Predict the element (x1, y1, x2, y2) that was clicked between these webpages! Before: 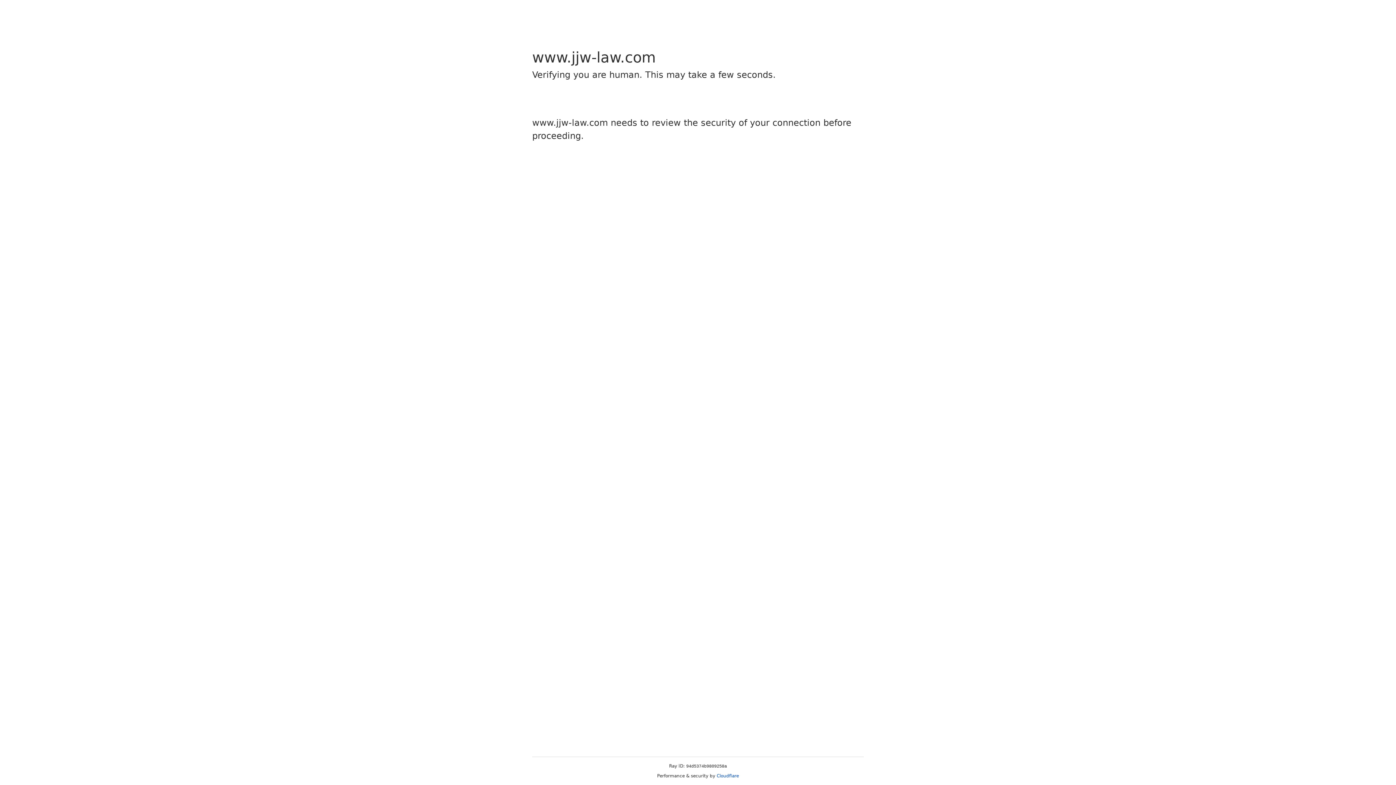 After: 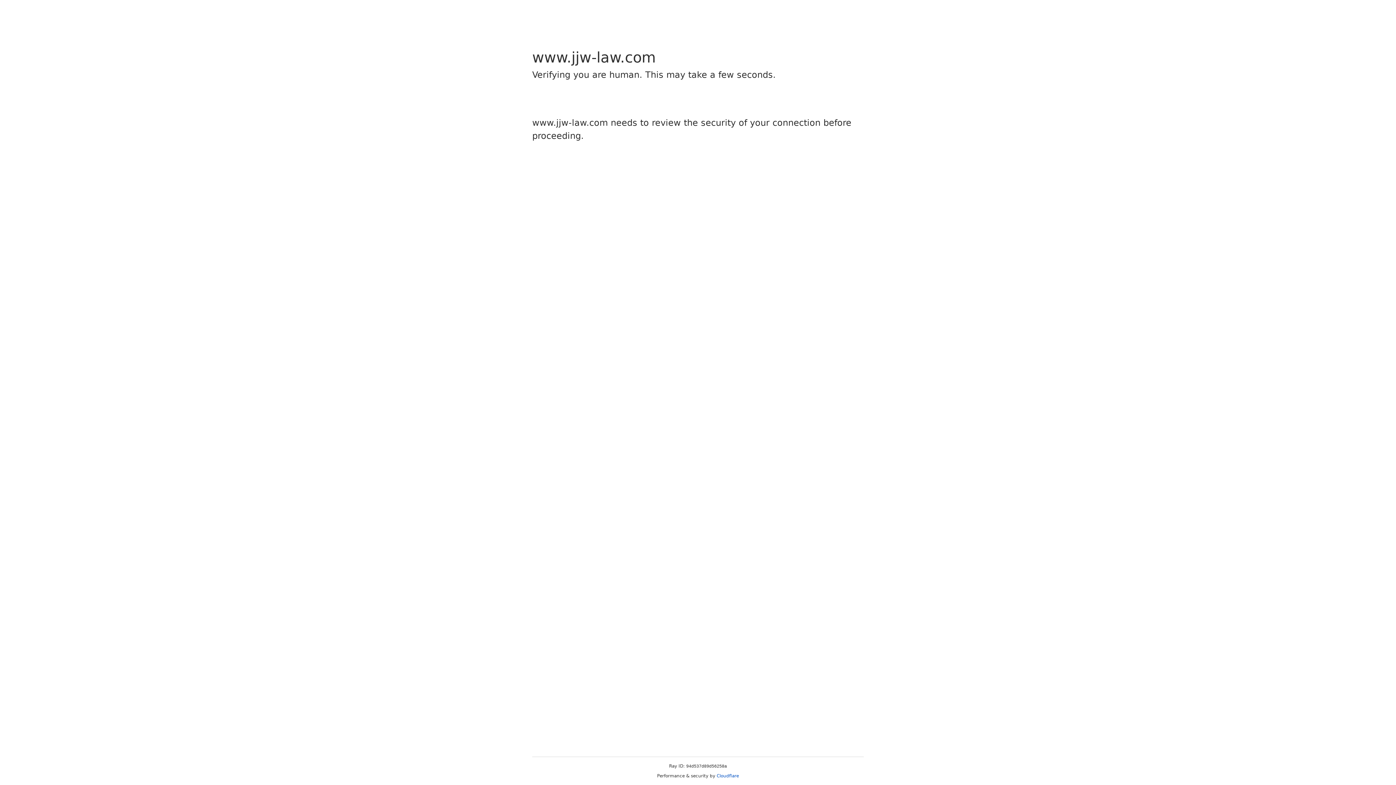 Action: bbox: (716, 773, 739, 778) label: Cloudflare